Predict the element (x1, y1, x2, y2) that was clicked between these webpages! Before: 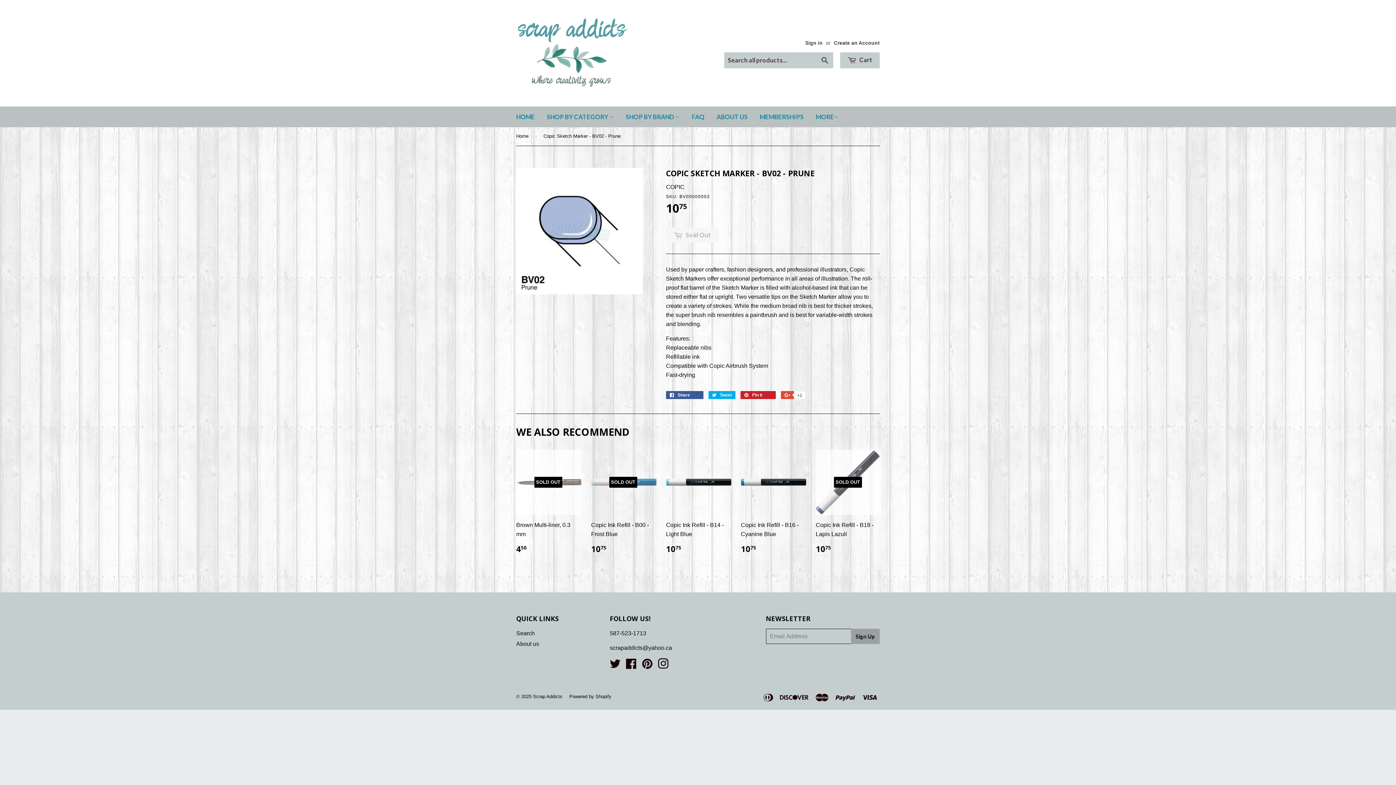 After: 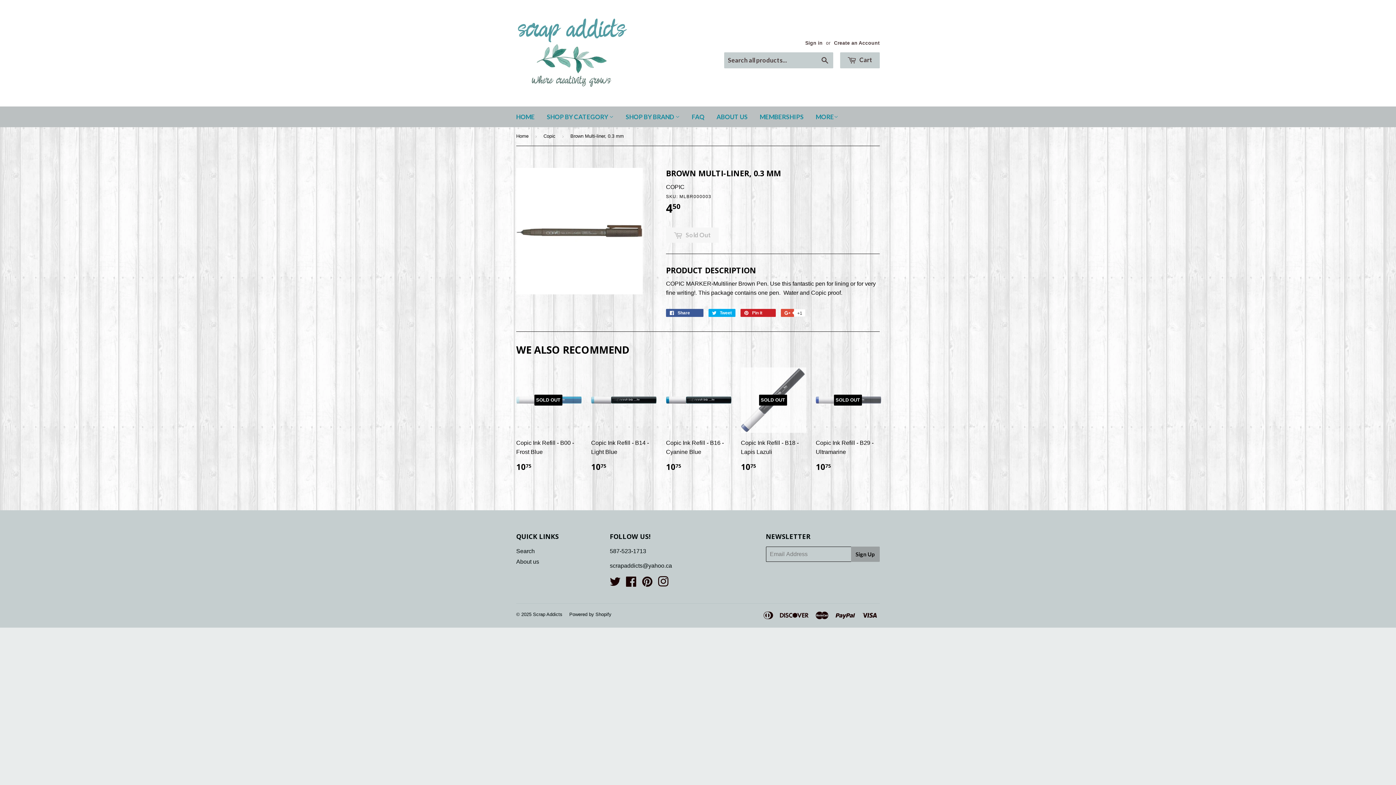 Action: label: SOLD OUT

Brown Multi-liner, 0.3 mm

450
$4.50 bbox: (516, 449, 580, 559)